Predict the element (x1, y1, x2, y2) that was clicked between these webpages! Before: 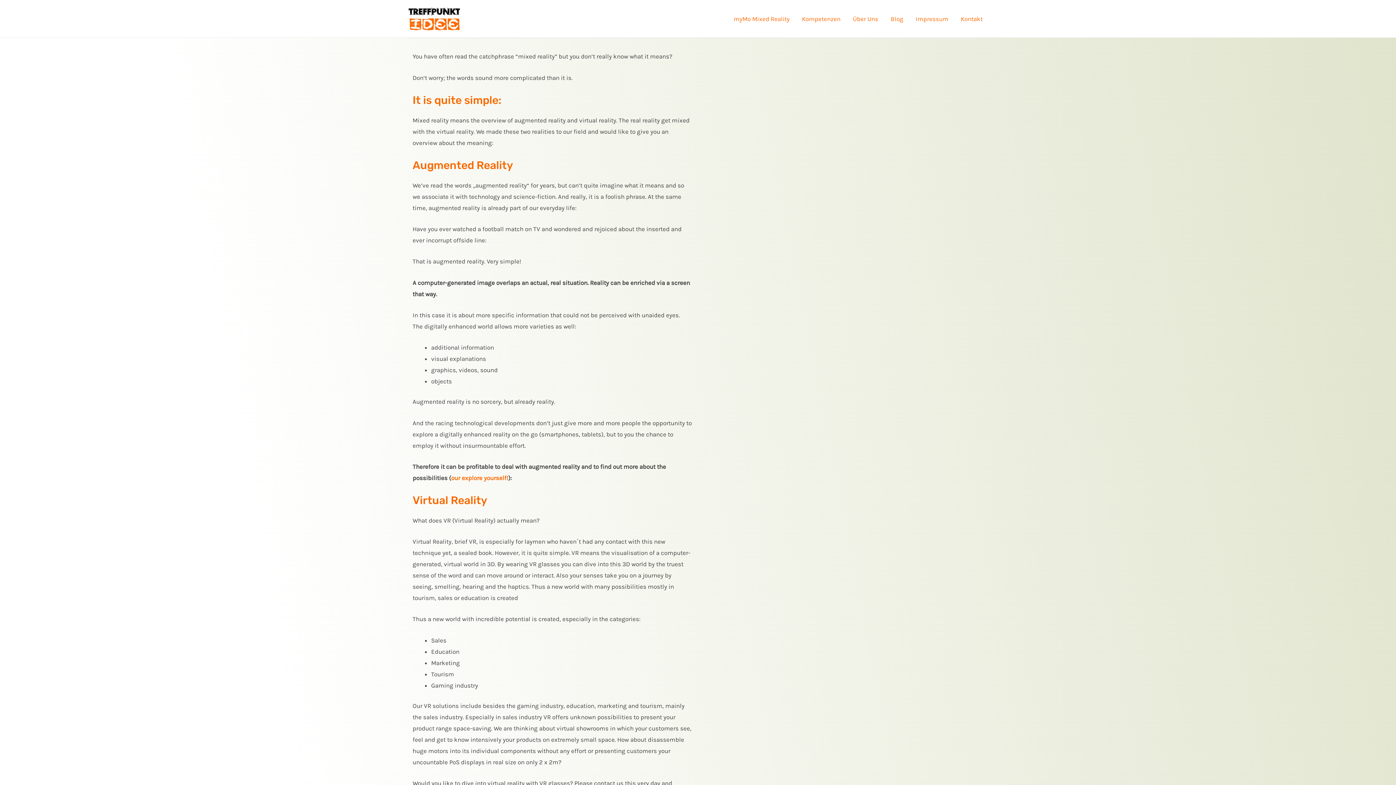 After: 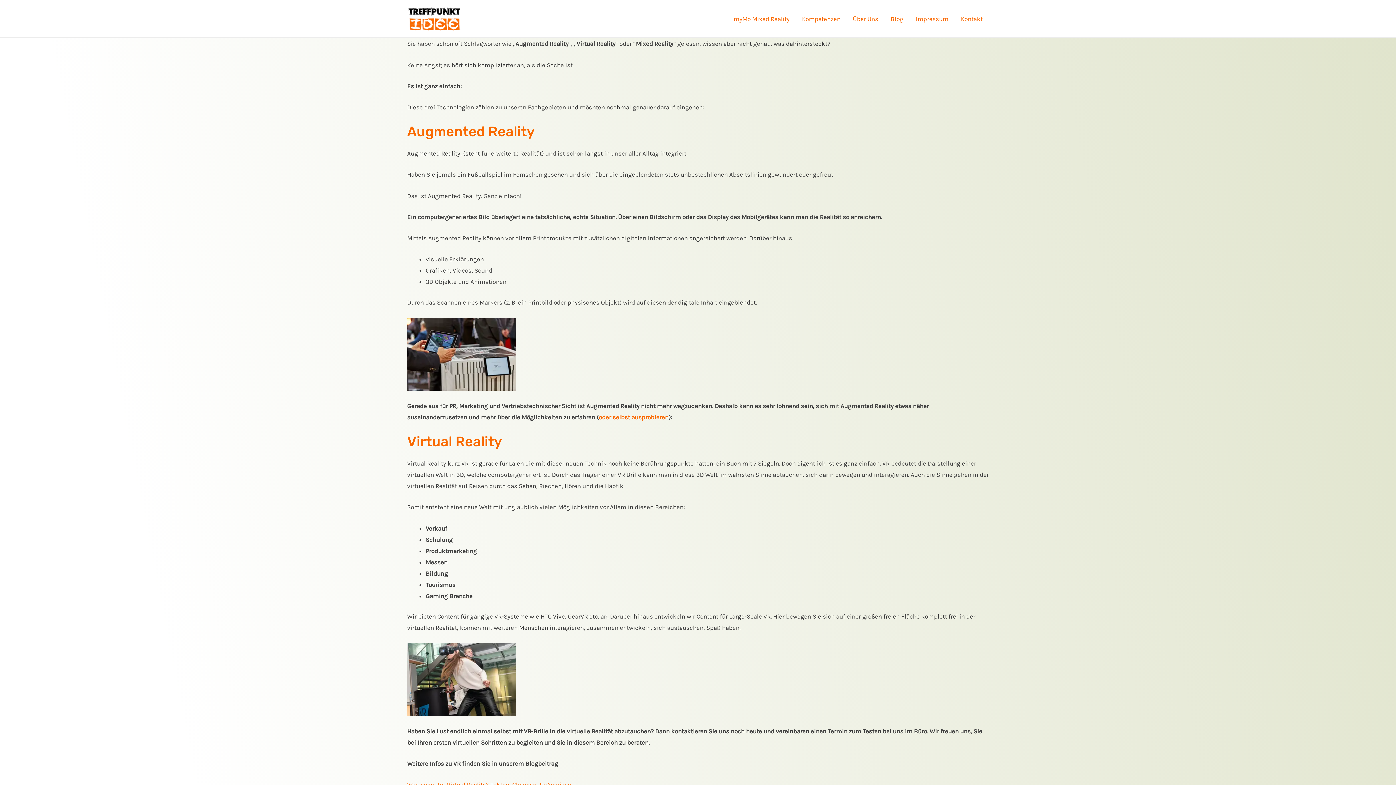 Action: label: myMo Mixed Reality bbox: (727, 4, 796, 33)